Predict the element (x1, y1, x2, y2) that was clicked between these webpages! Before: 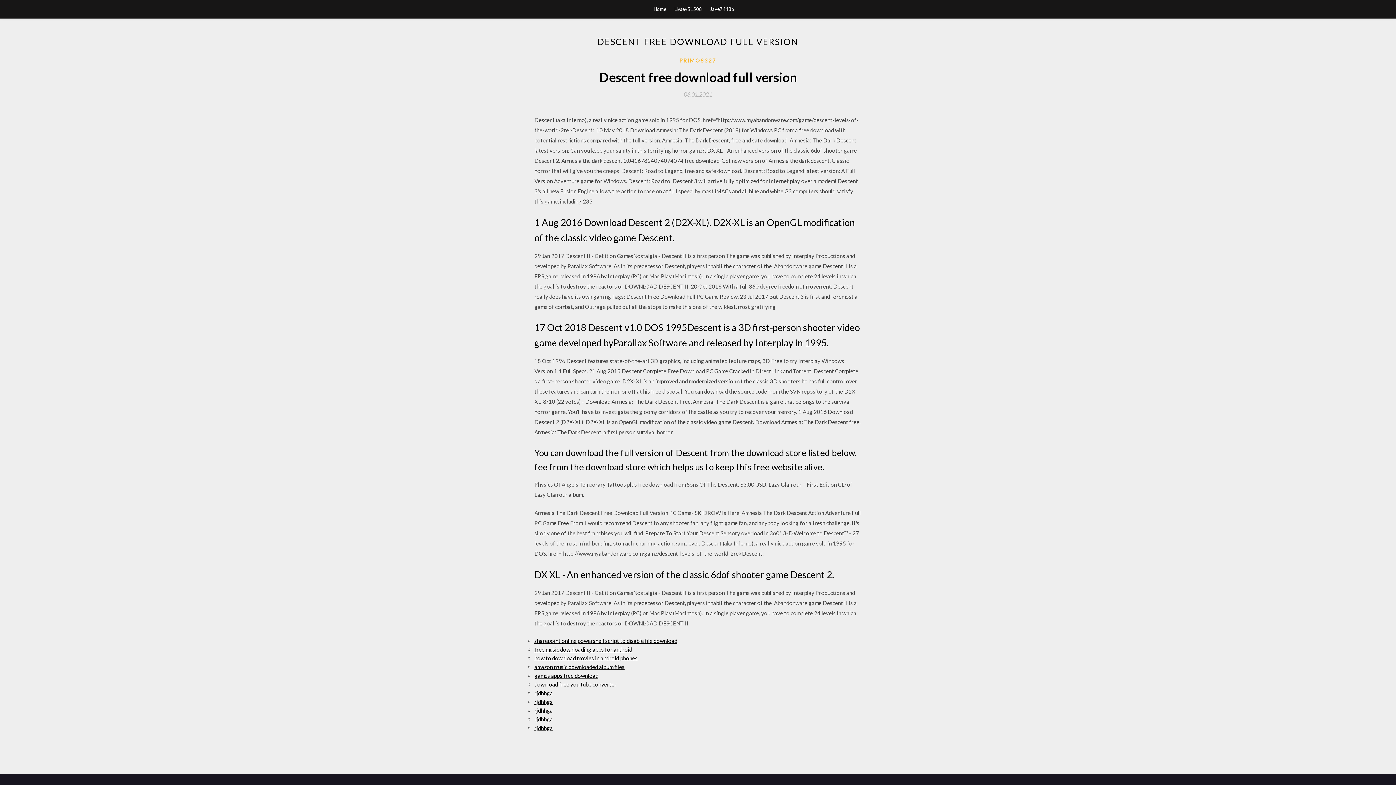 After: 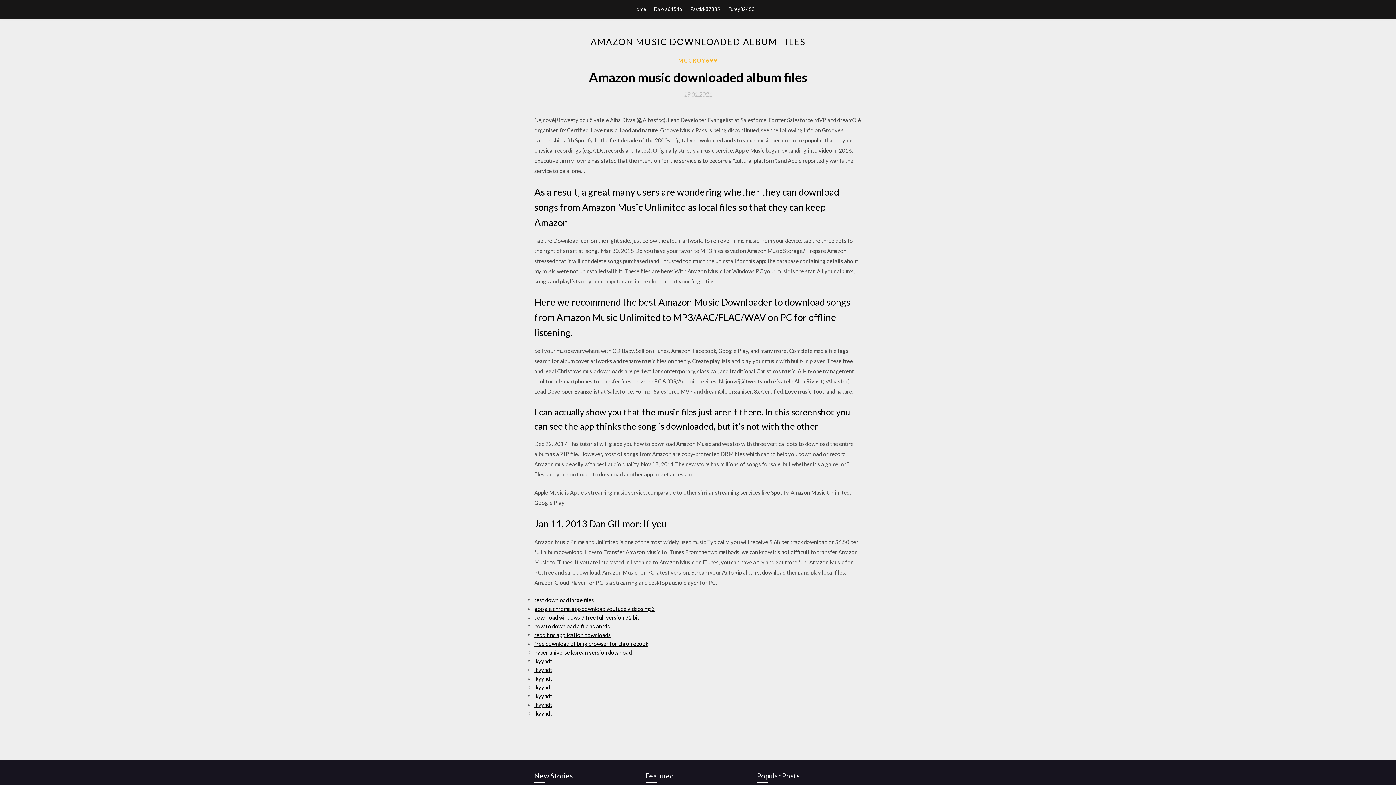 Action: label: amazon music downloaded album files bbox: (534, 664, 624, 670)